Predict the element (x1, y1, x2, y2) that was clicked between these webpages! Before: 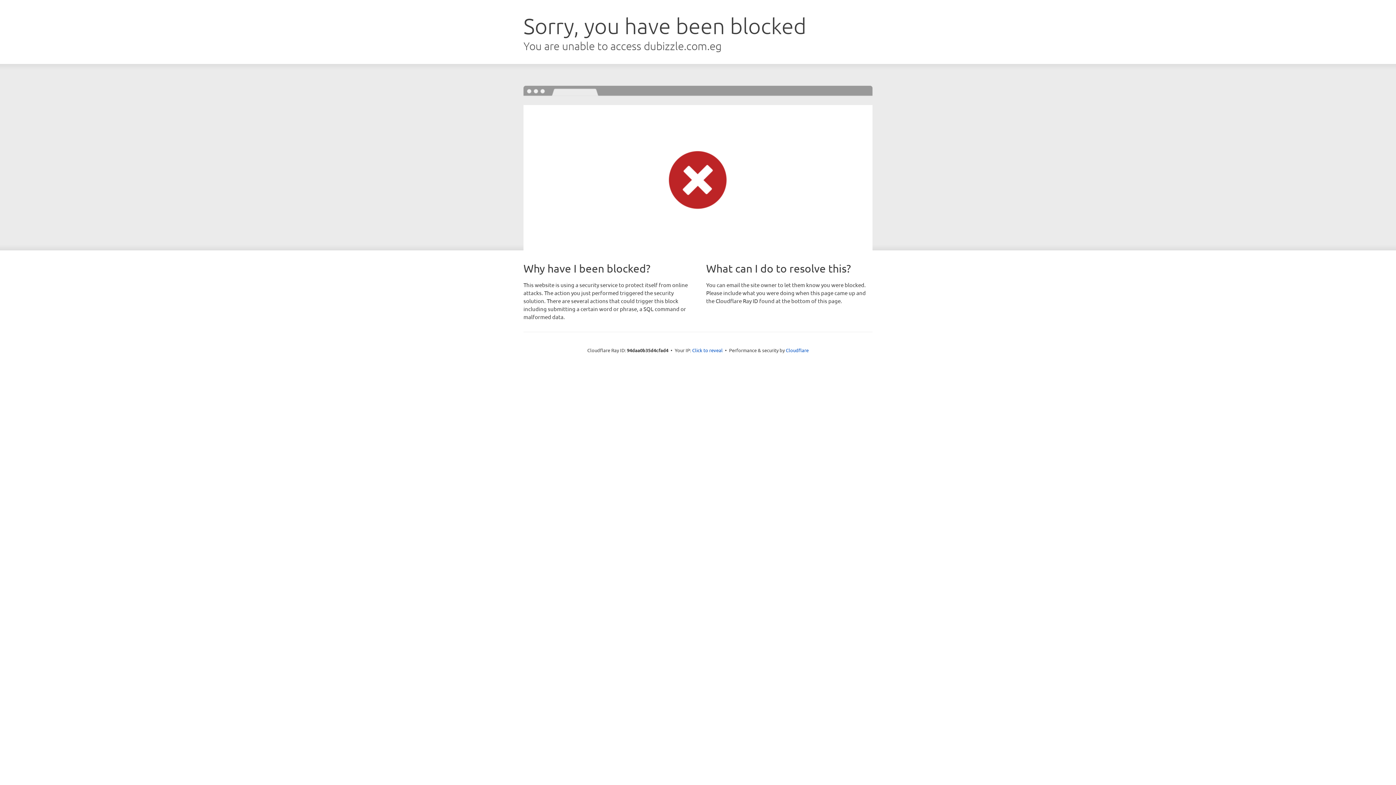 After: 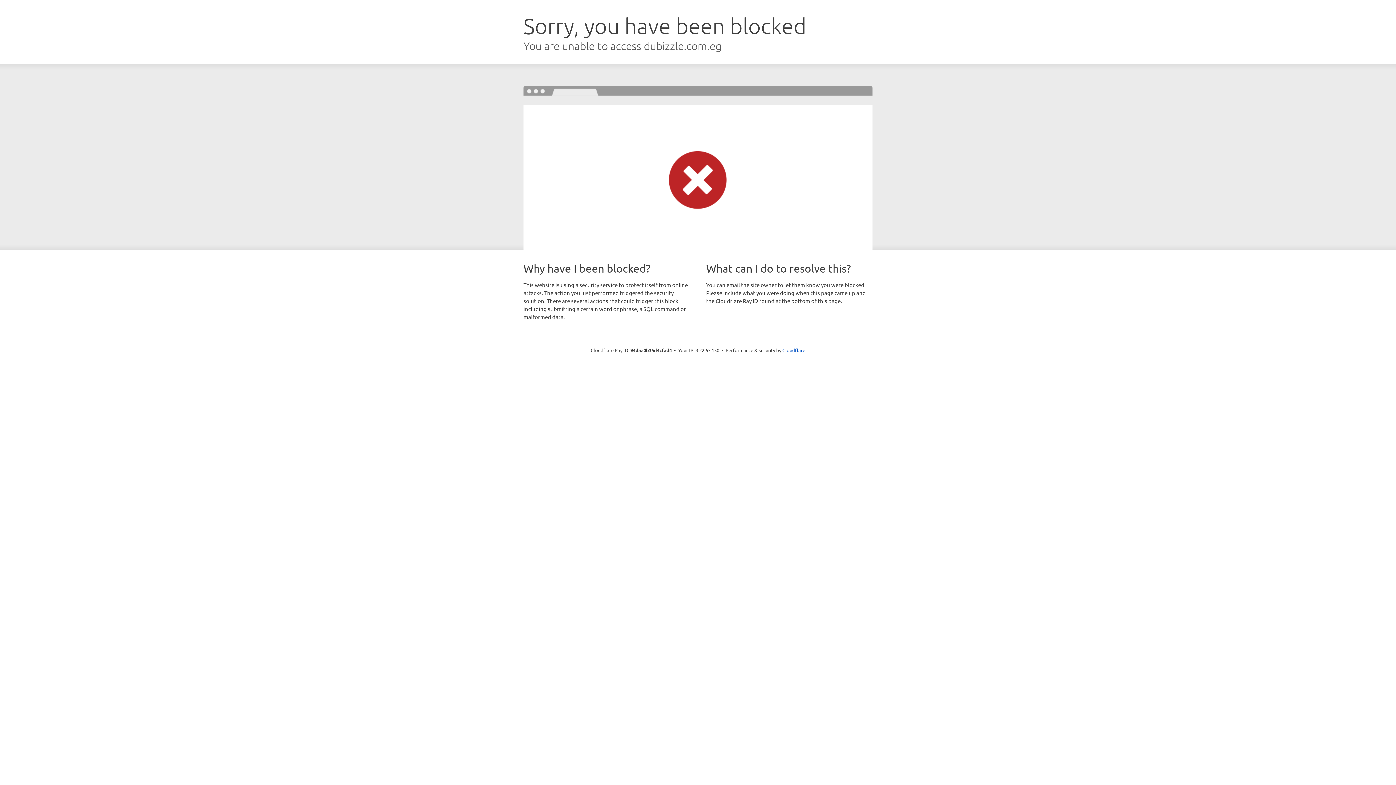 Action: label: Click to reveal bbox: (692, 346, 722, 353)